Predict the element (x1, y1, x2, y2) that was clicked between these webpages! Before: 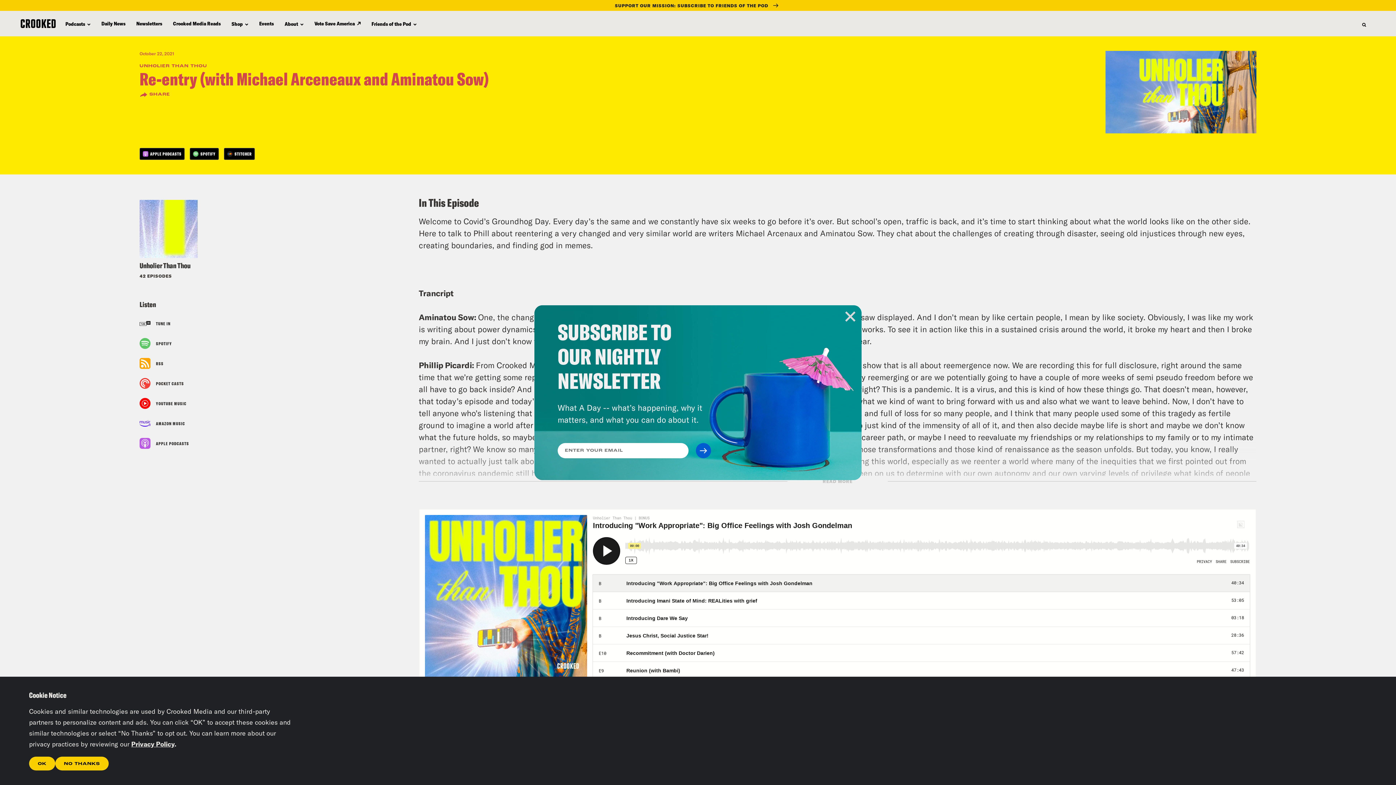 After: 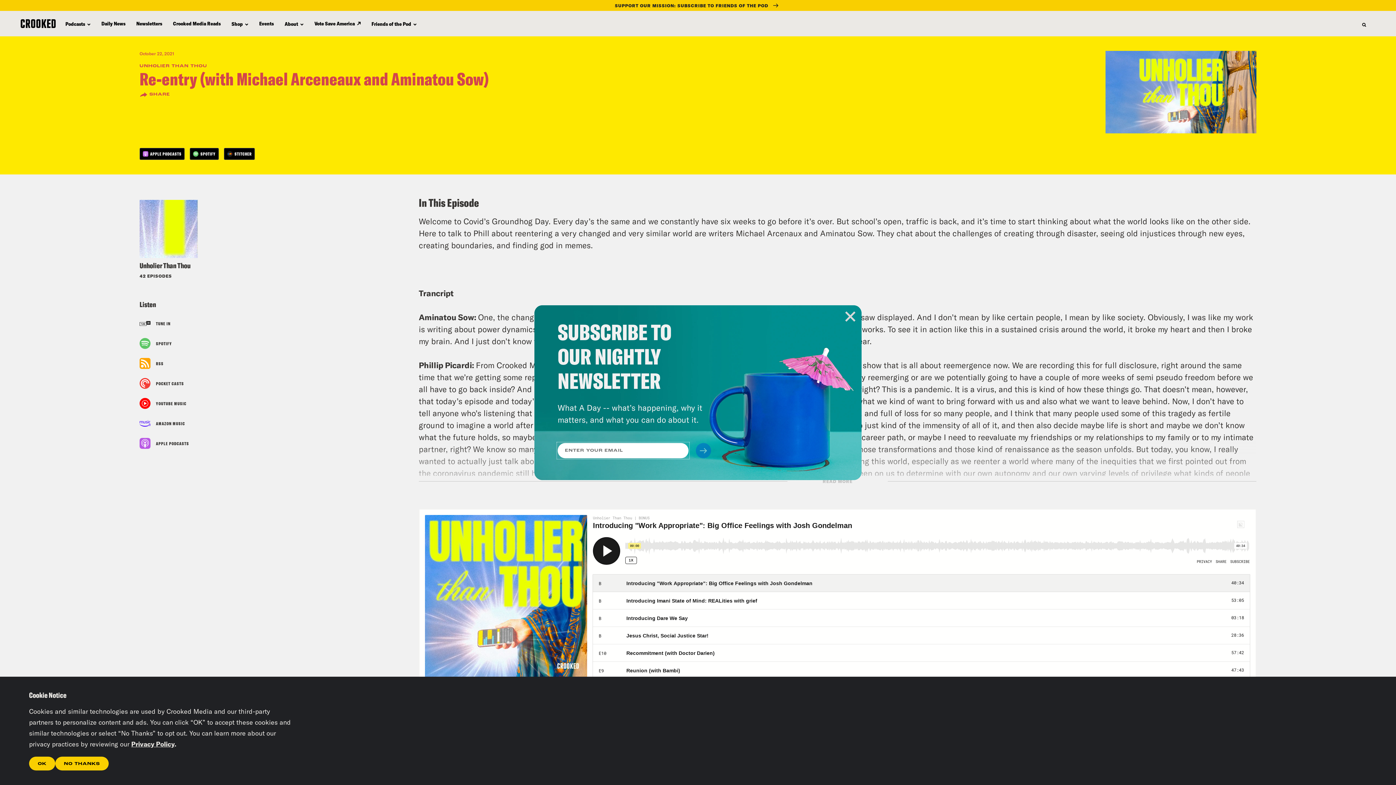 Action: bbox: (695, 443, 711, 458)